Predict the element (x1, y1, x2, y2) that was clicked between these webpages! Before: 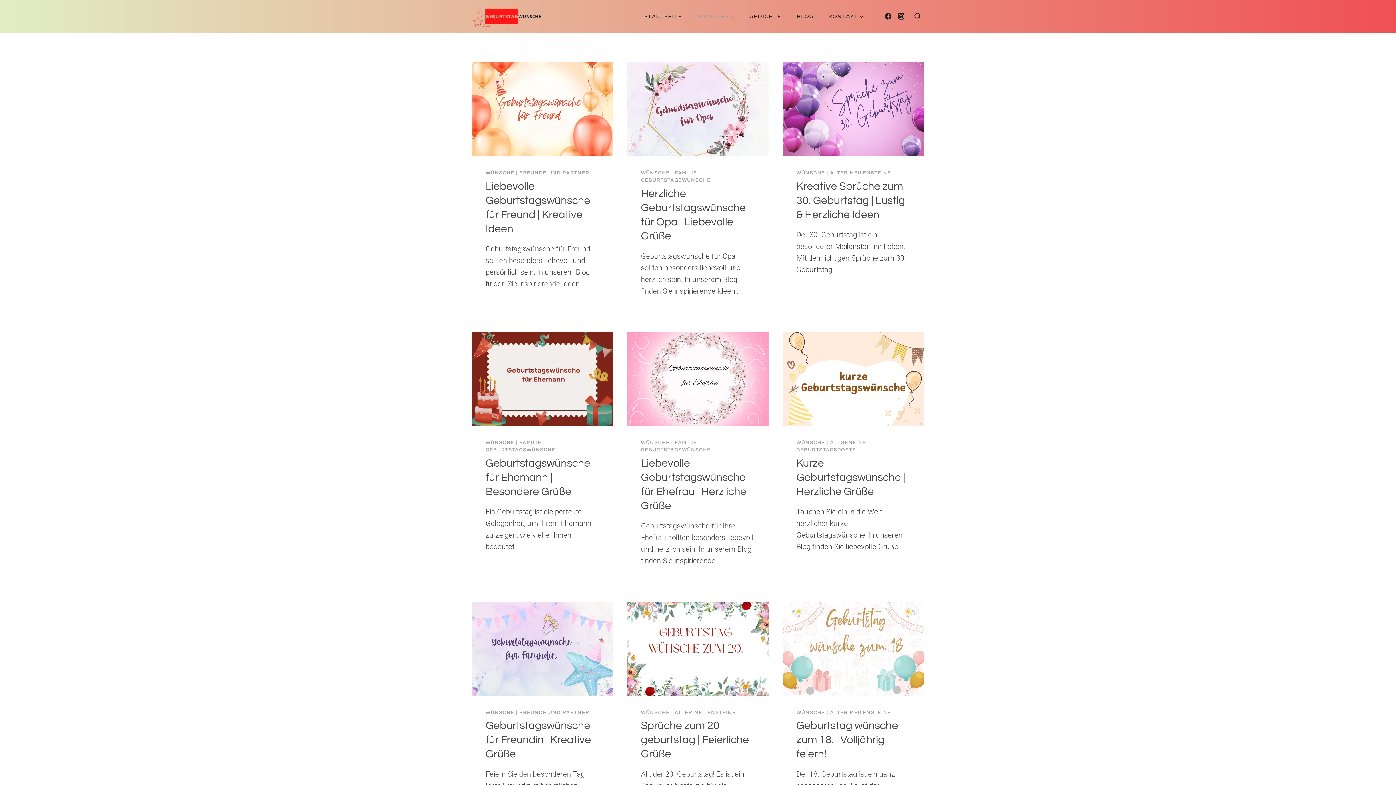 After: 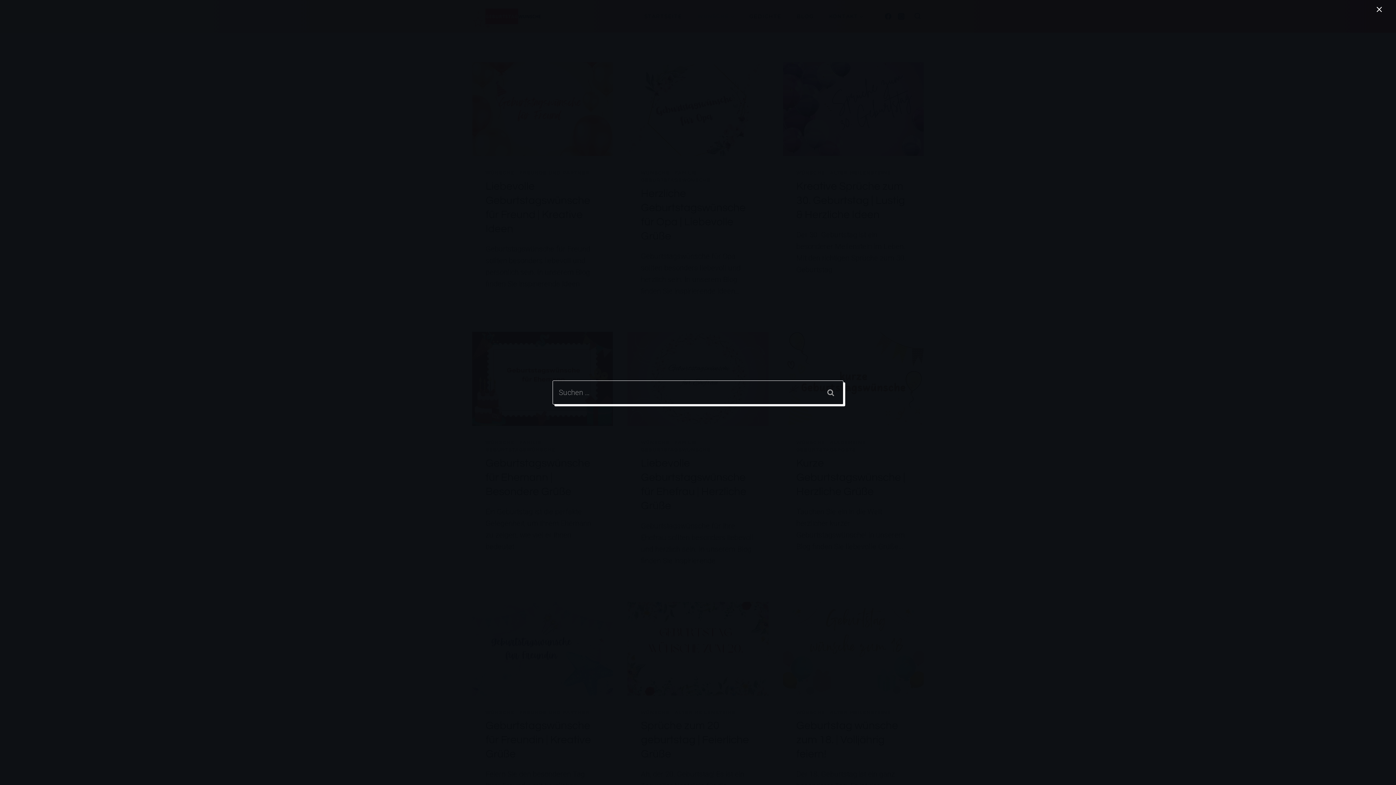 Action: label: Suchformular anzeigen bbox: (911, 10, 924, 22)